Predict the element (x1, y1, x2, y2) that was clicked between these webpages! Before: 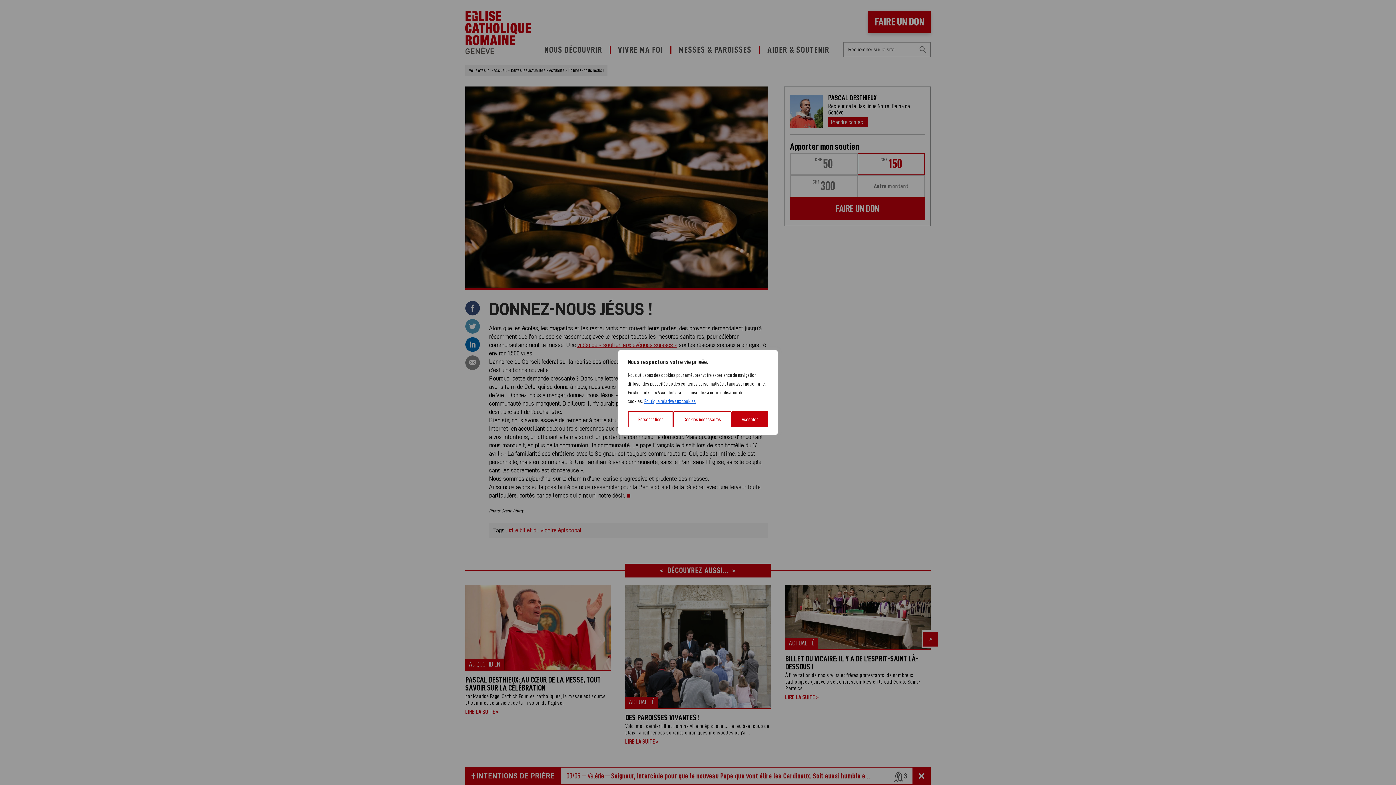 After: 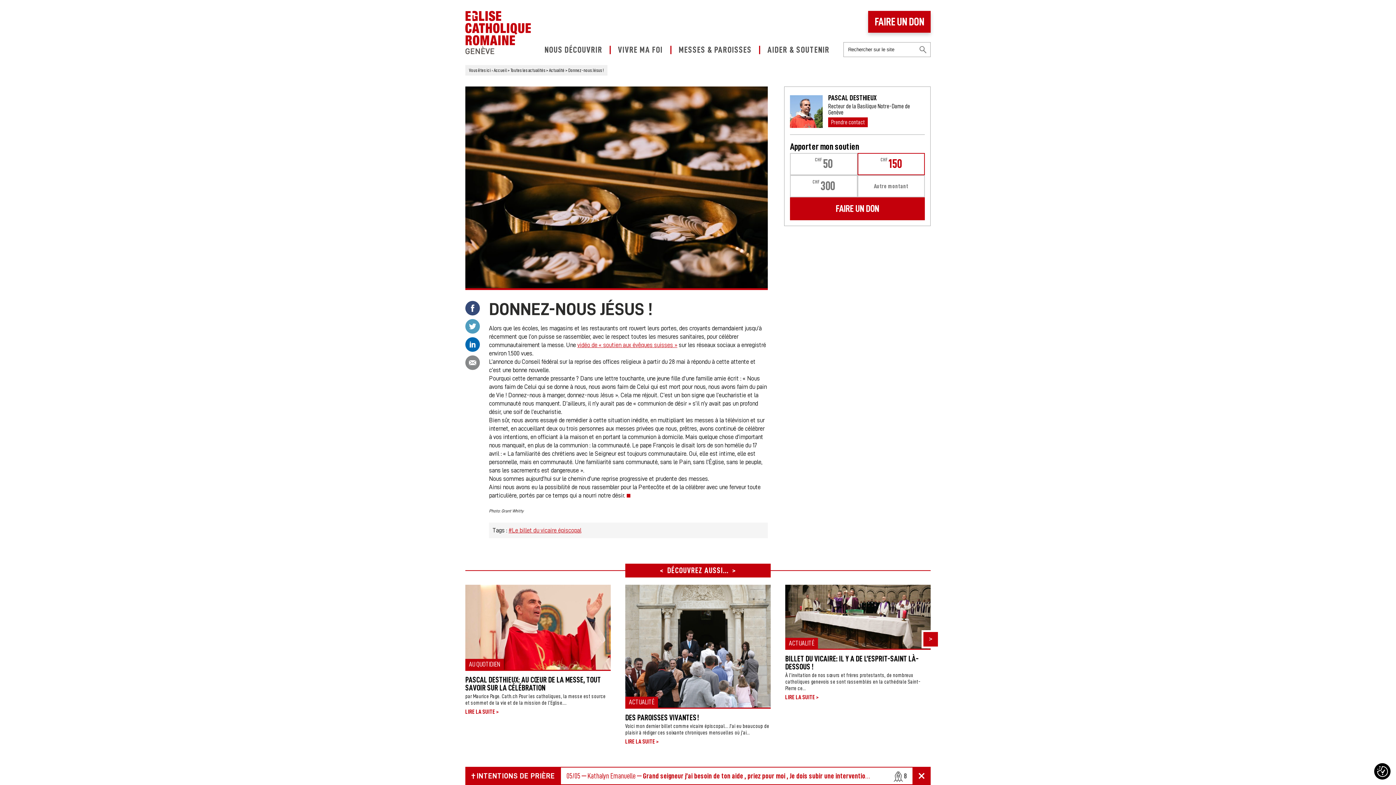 Action: bbox: (731, 411, 768, 427) label: Accepter